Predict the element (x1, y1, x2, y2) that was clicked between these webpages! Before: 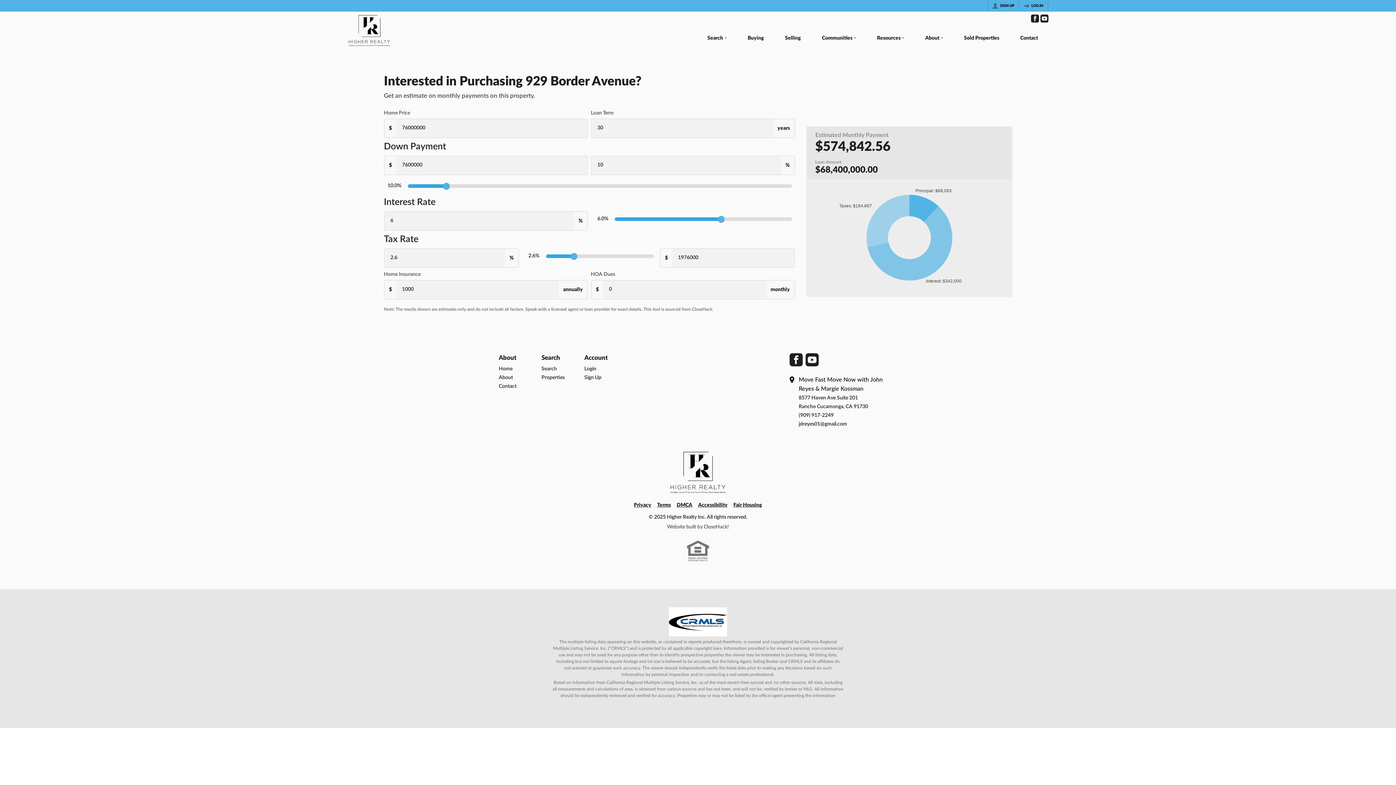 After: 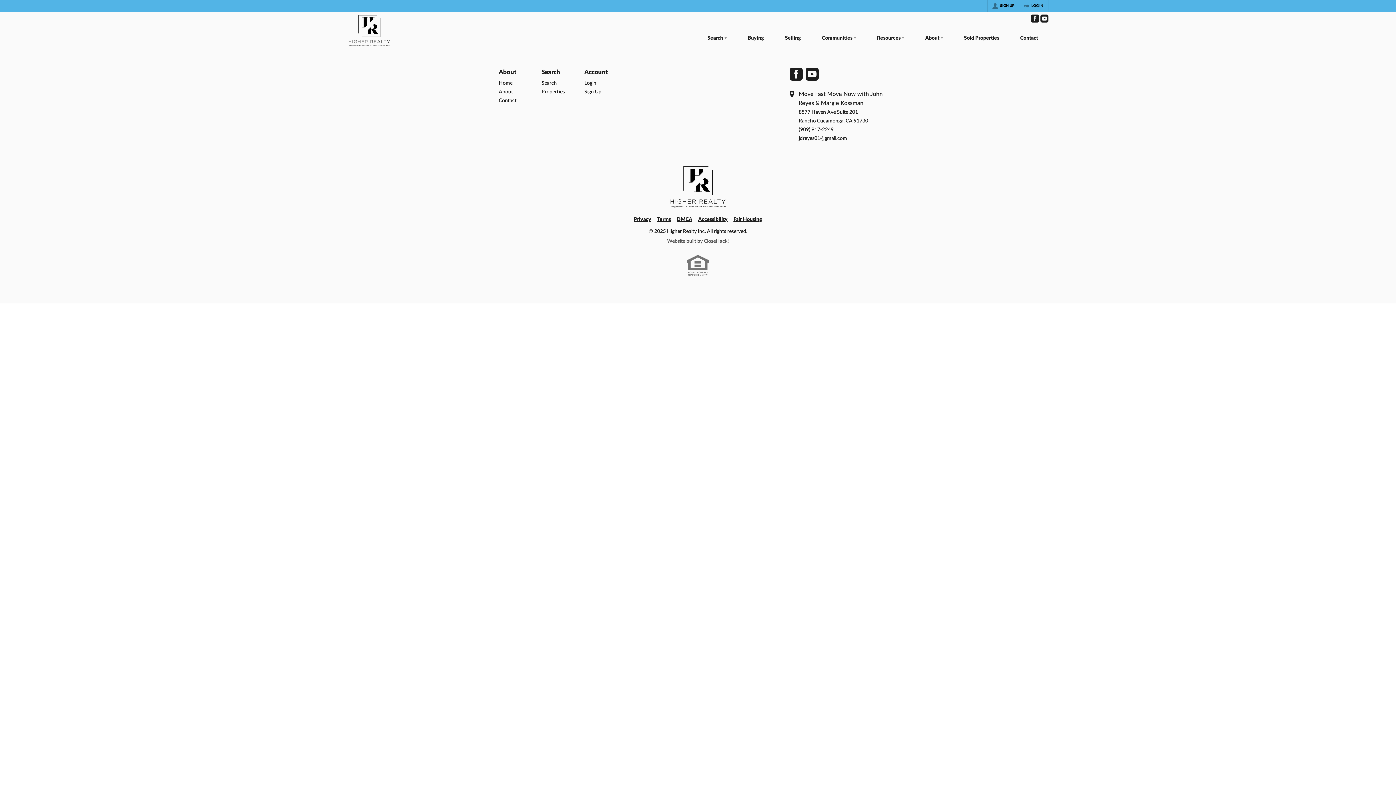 Action: bbox: (774, 27, 811, 50) label: Selling